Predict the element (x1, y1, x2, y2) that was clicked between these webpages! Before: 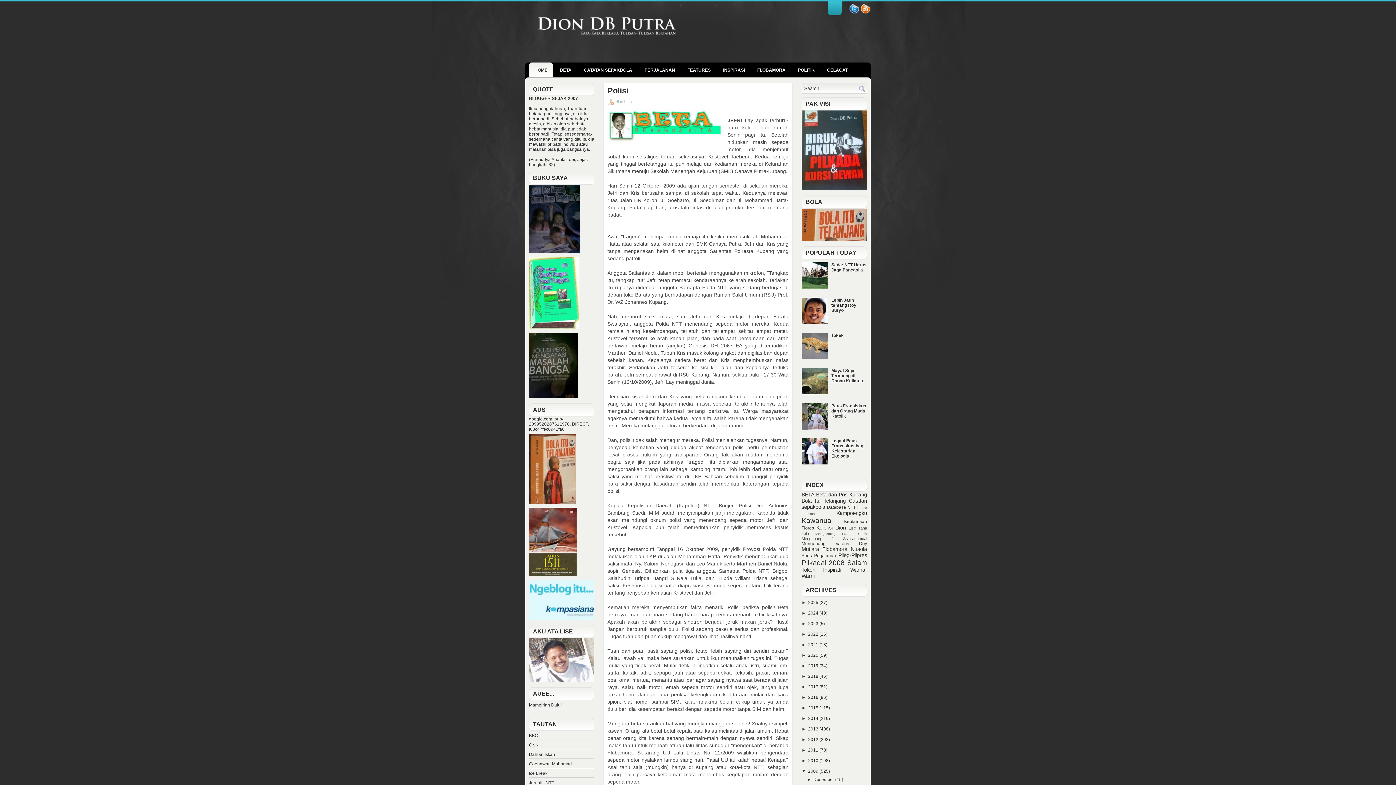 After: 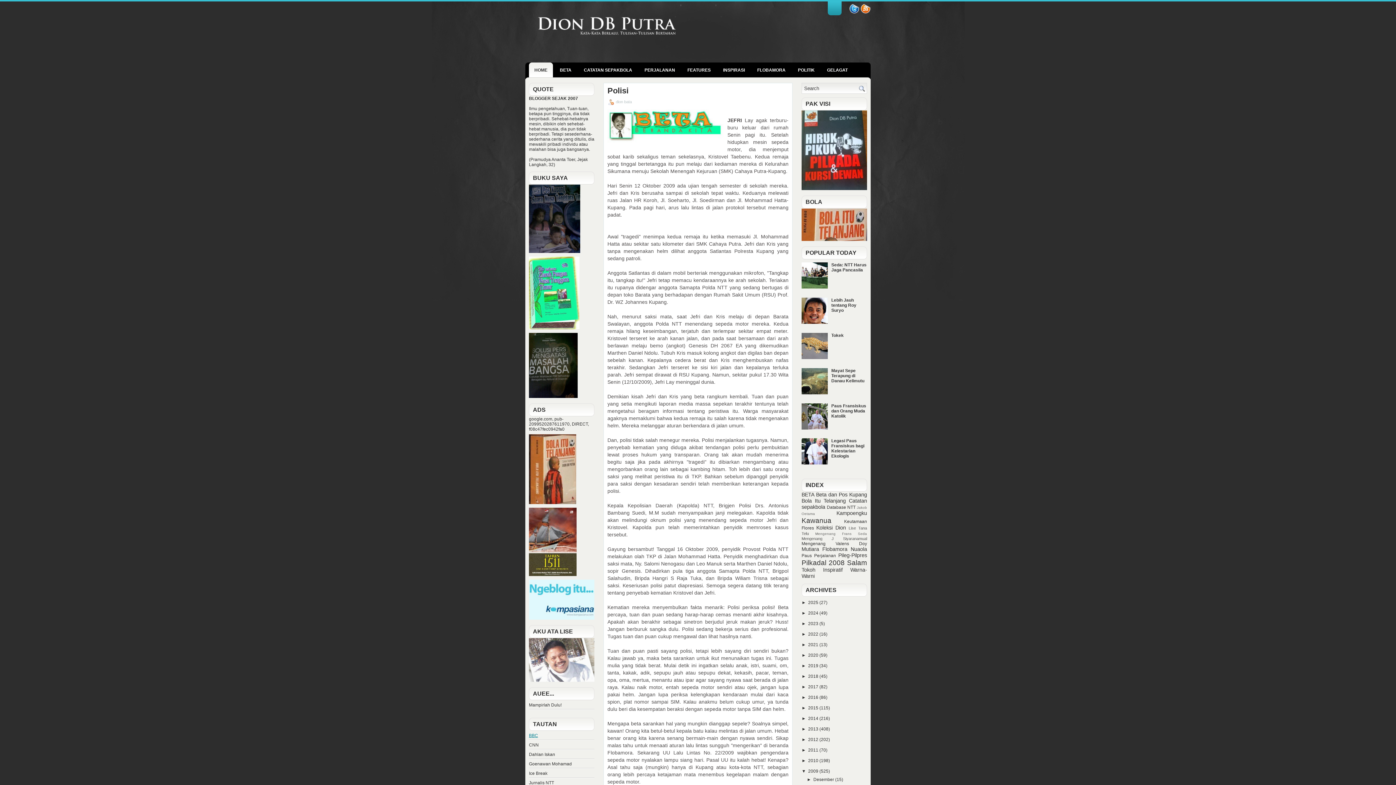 Action: label: BBC bbox: (529, 733, 538, 738)